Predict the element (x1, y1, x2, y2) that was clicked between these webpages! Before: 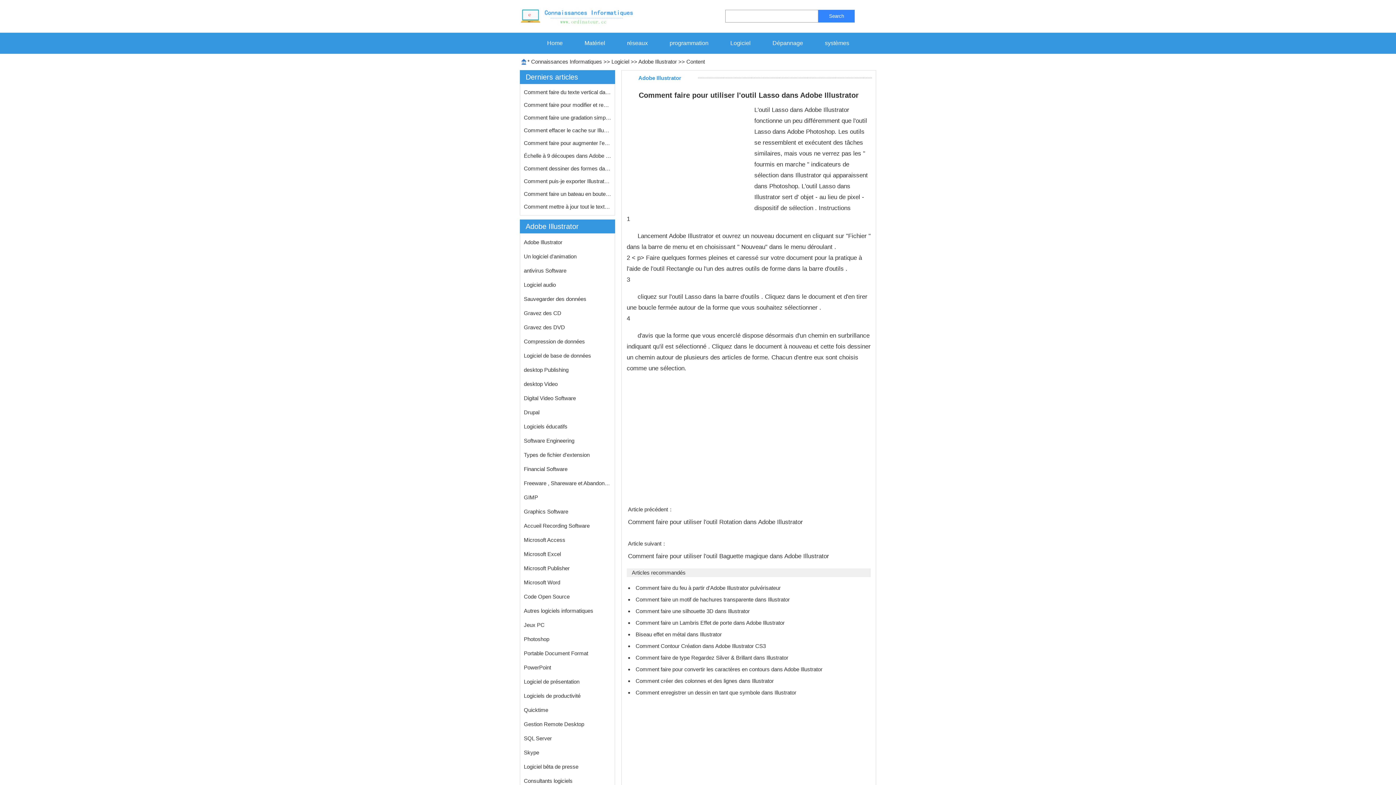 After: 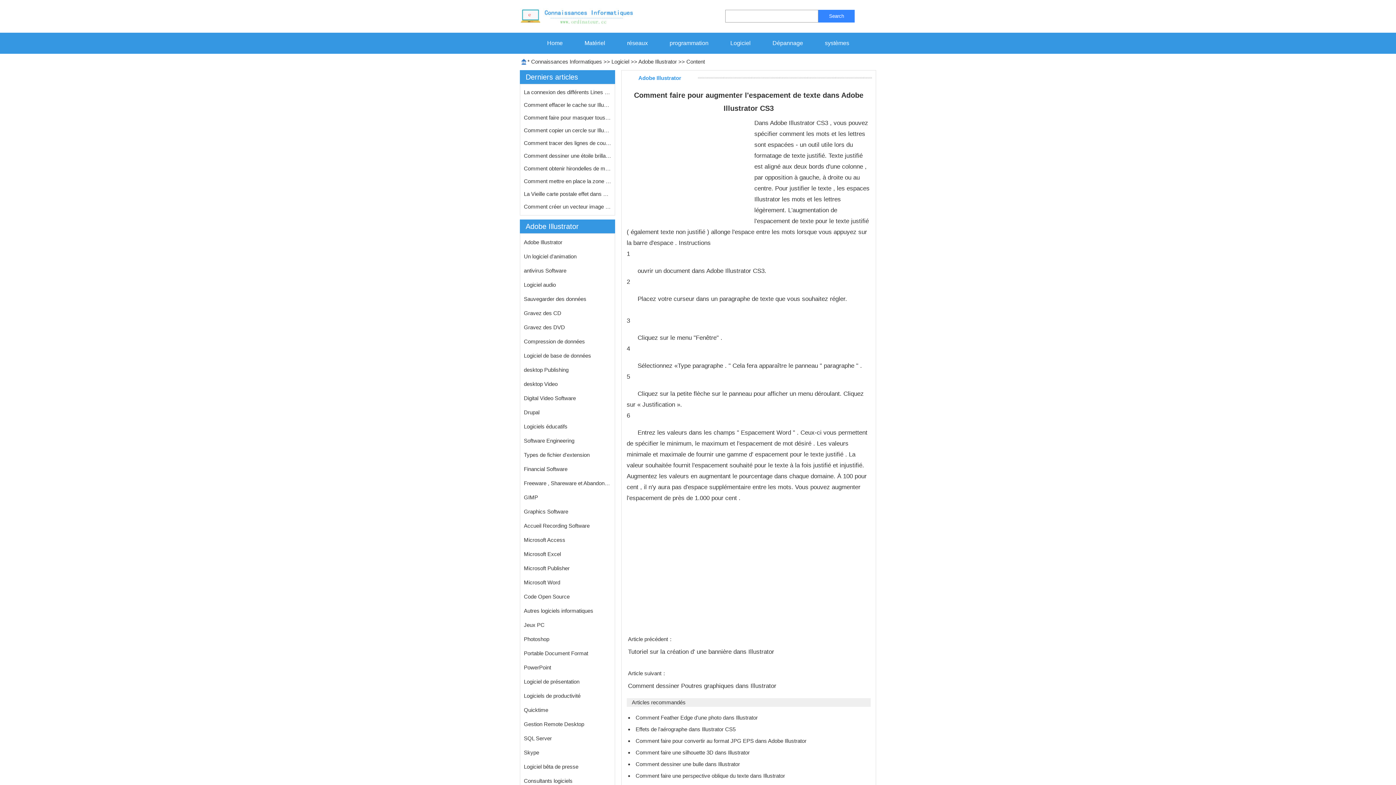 Action: bbox: (524, 138, 611, 148) label: Comment faire pour augmenter l'espac…